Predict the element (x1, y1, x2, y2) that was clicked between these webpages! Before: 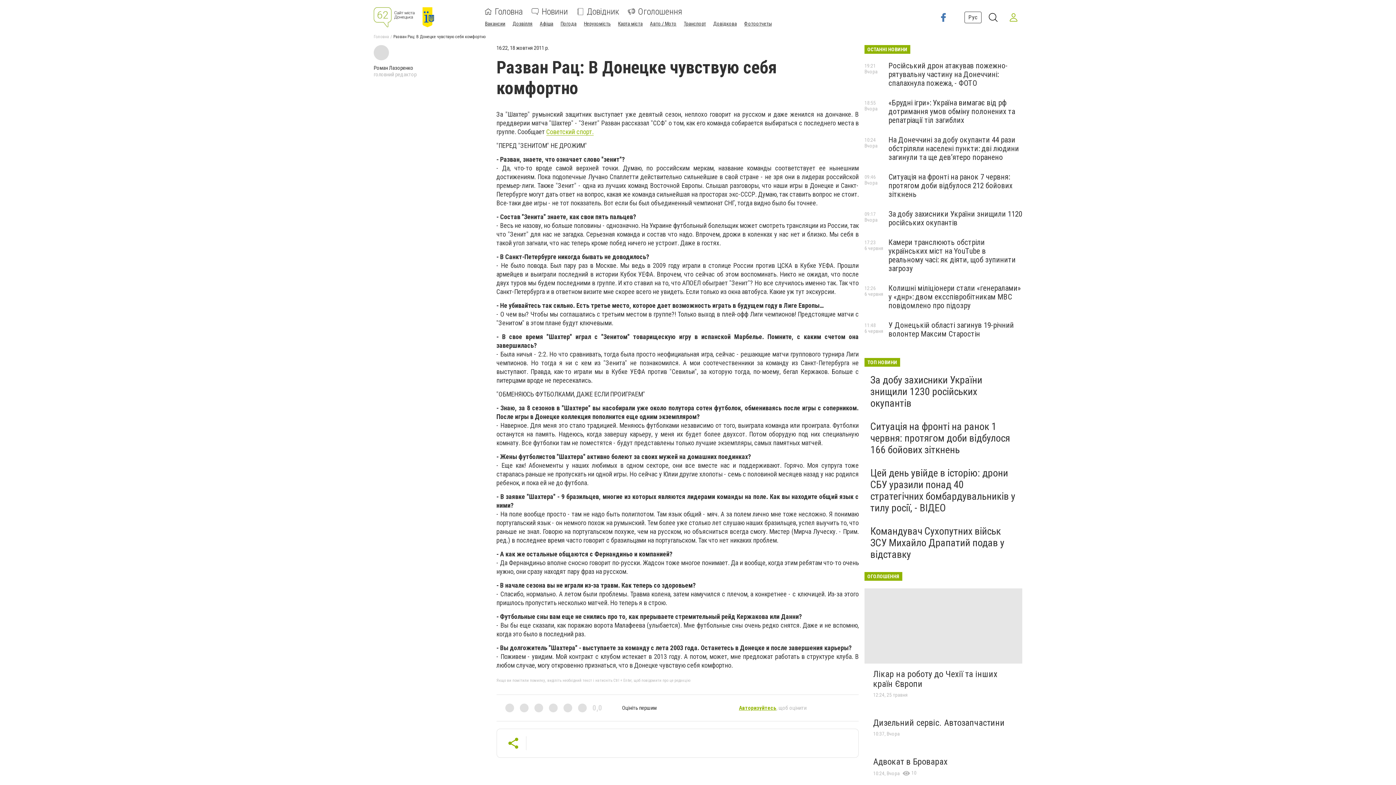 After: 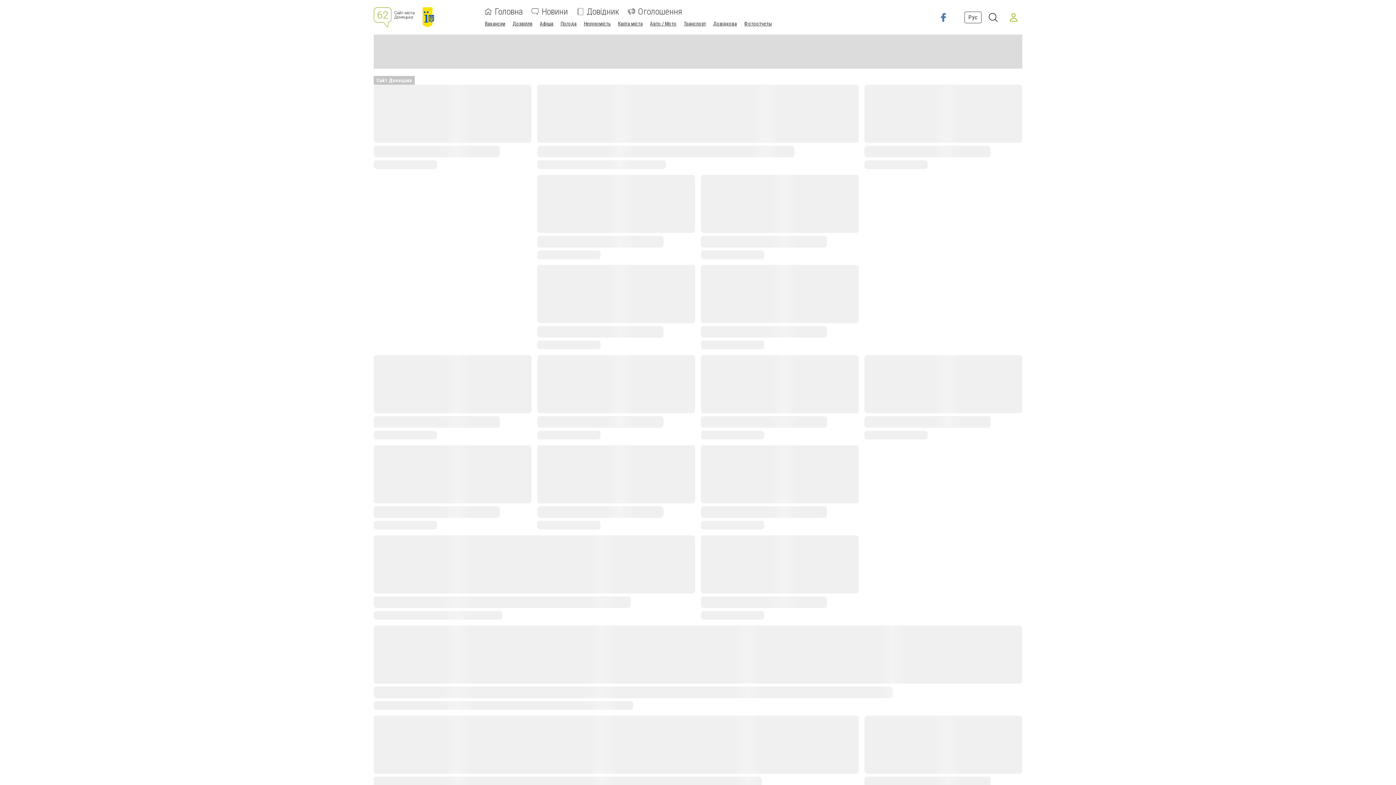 Action: label: Головна bbox: (373, 34, 389, 39)